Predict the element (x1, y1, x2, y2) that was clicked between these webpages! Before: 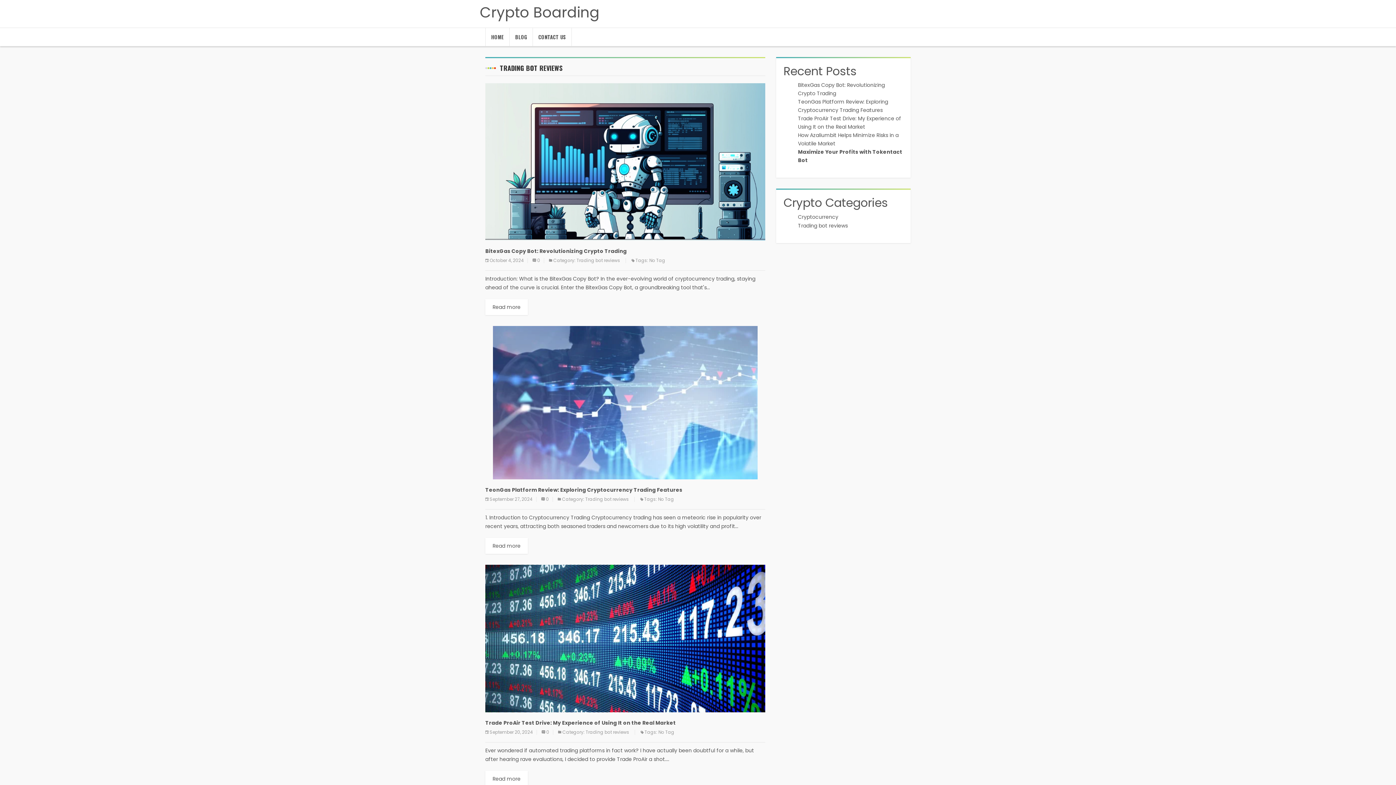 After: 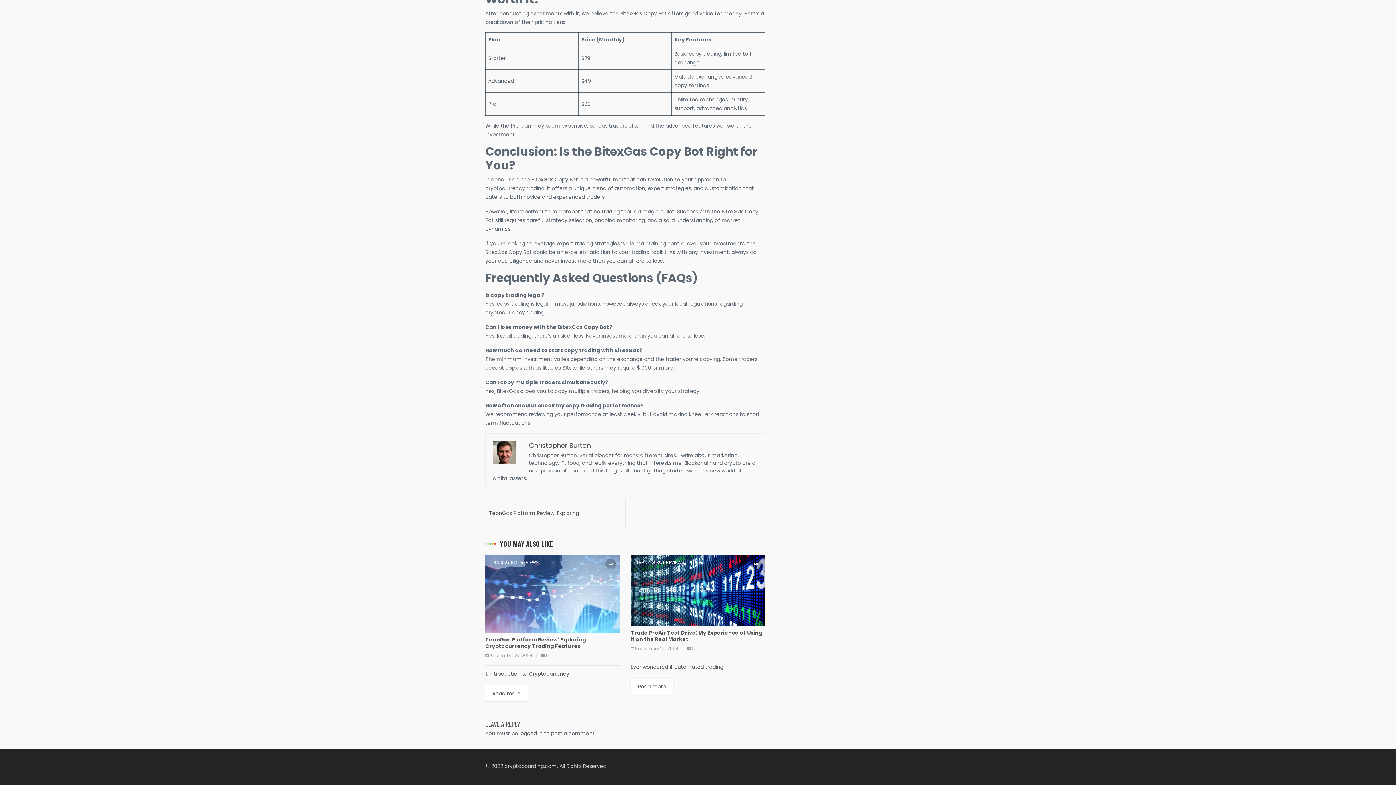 Action: bbox: (532, 257, 540, 263) label:  0